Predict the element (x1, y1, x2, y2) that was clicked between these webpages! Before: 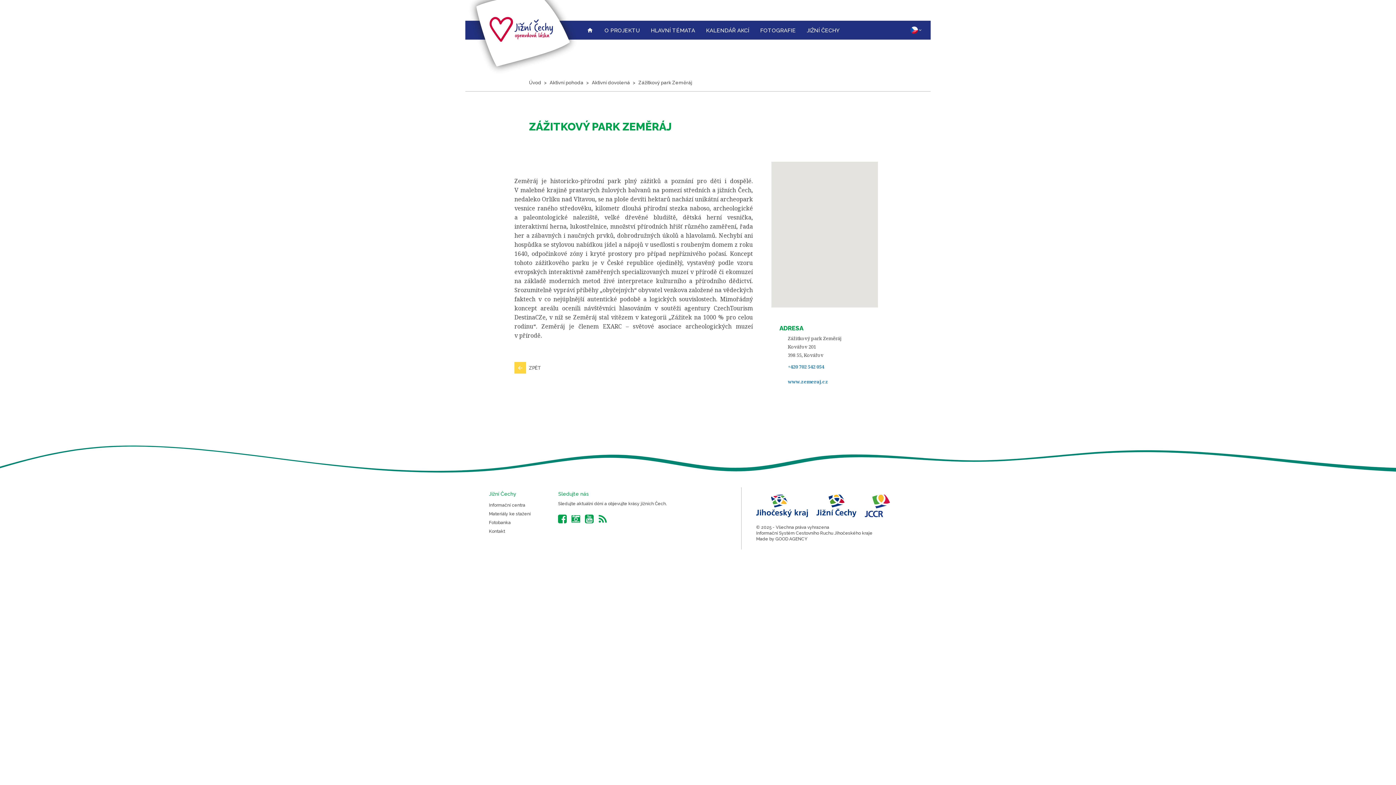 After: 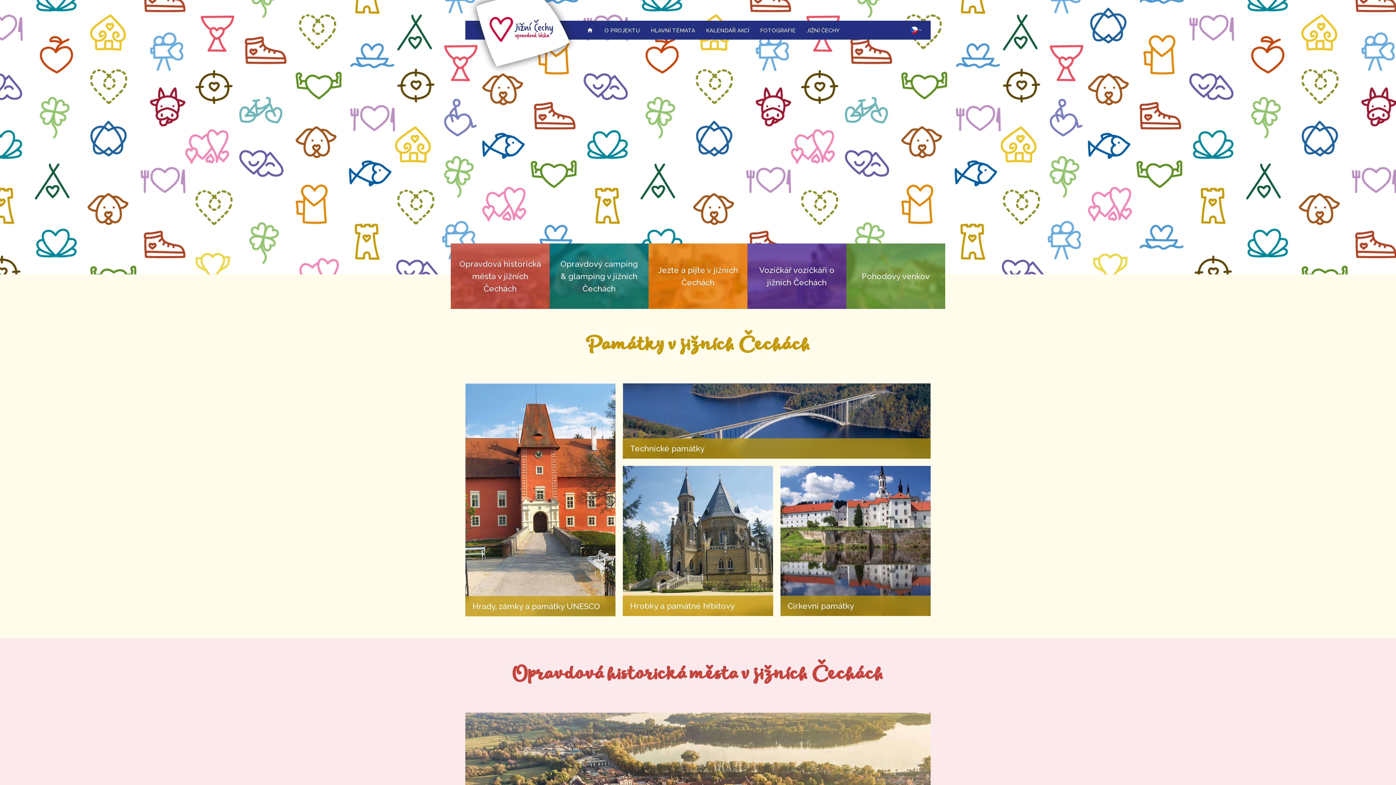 Action: bbox: (529, 80, 541, 85) label: Úvod